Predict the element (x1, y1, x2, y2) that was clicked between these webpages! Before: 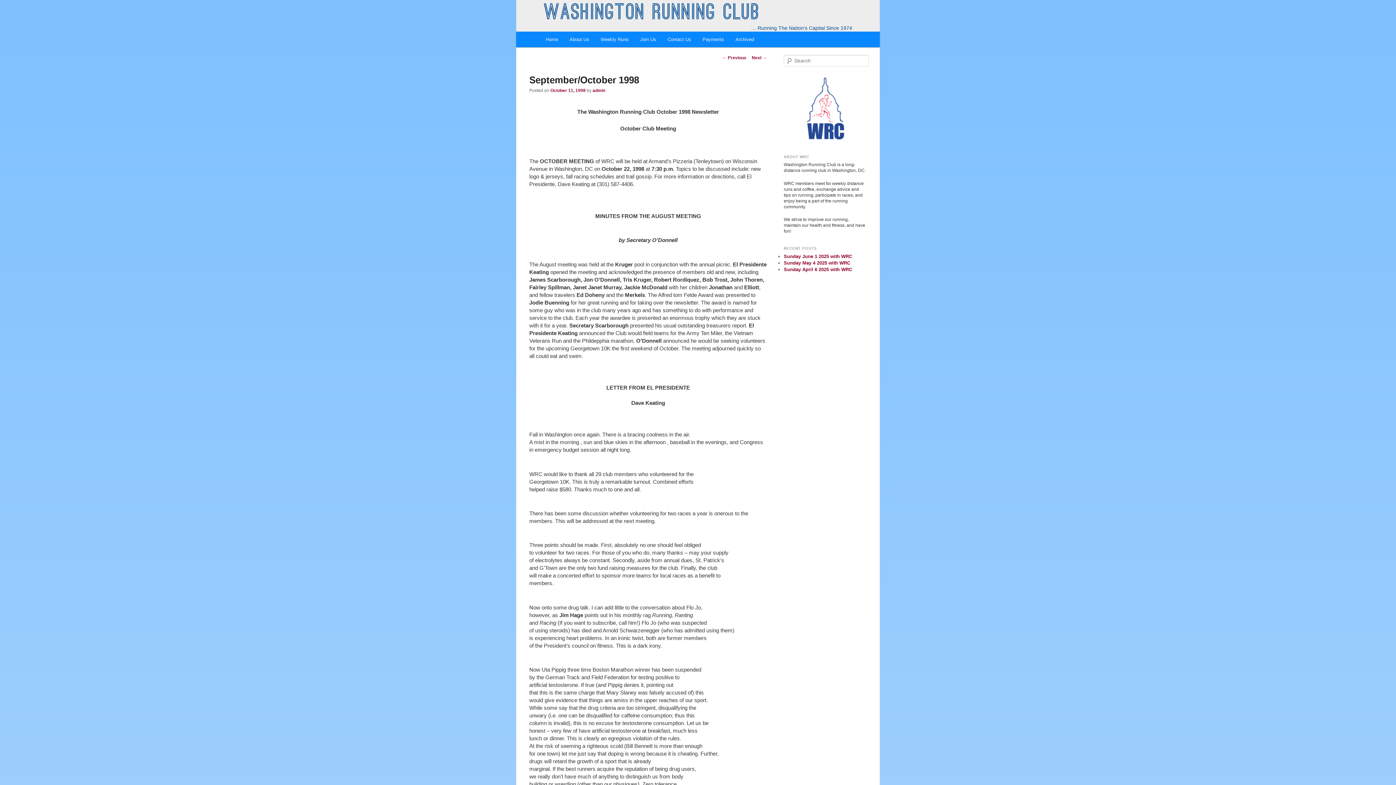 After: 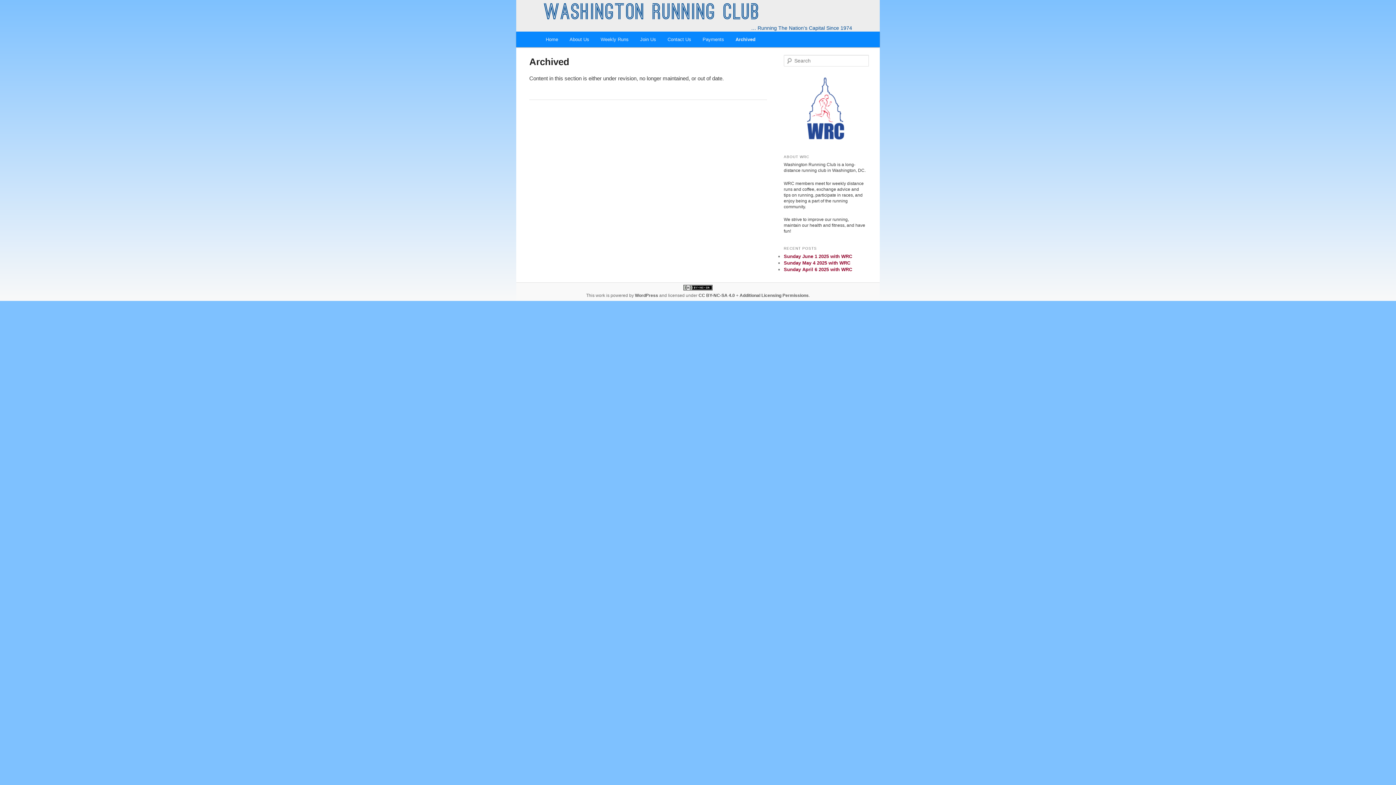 Action: label: Archived bbox: (729, 31, 759, 47)